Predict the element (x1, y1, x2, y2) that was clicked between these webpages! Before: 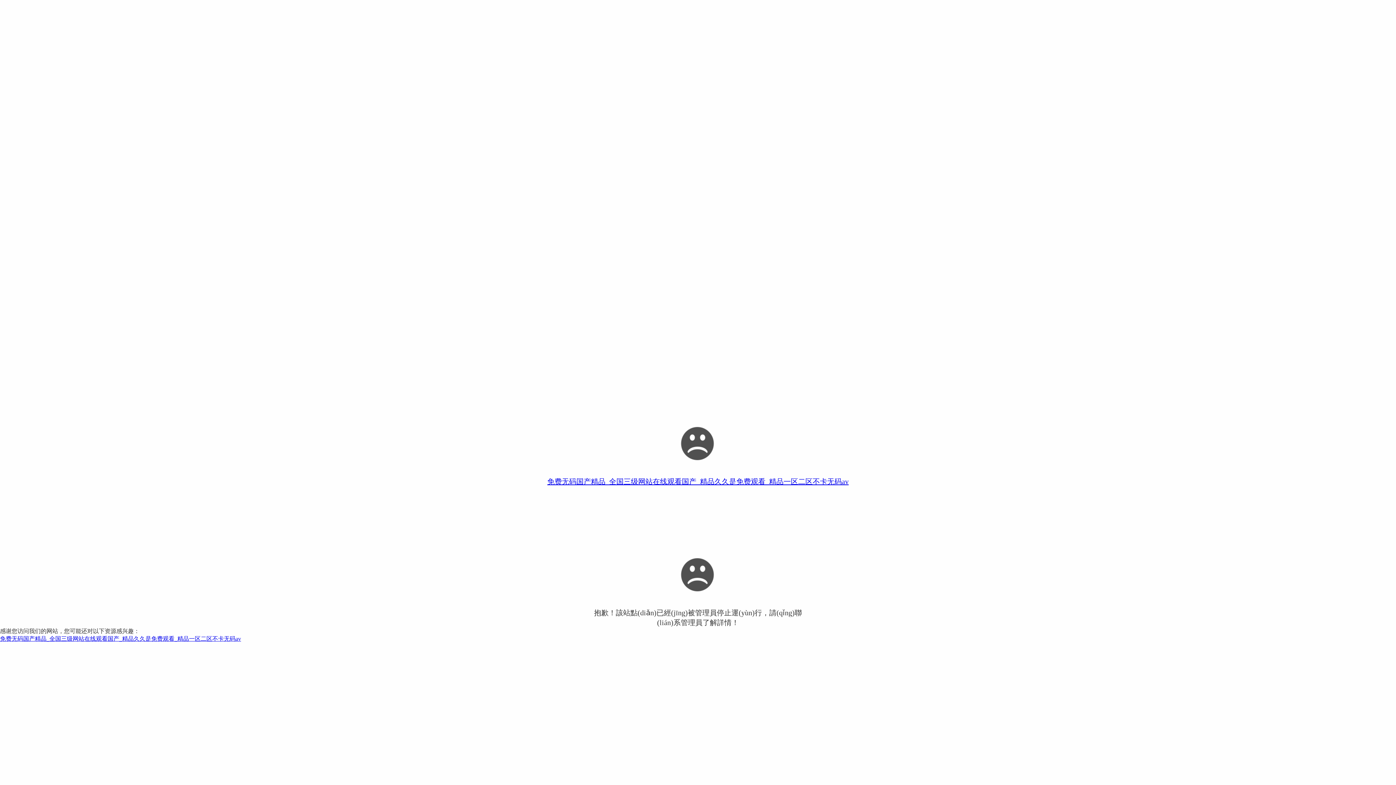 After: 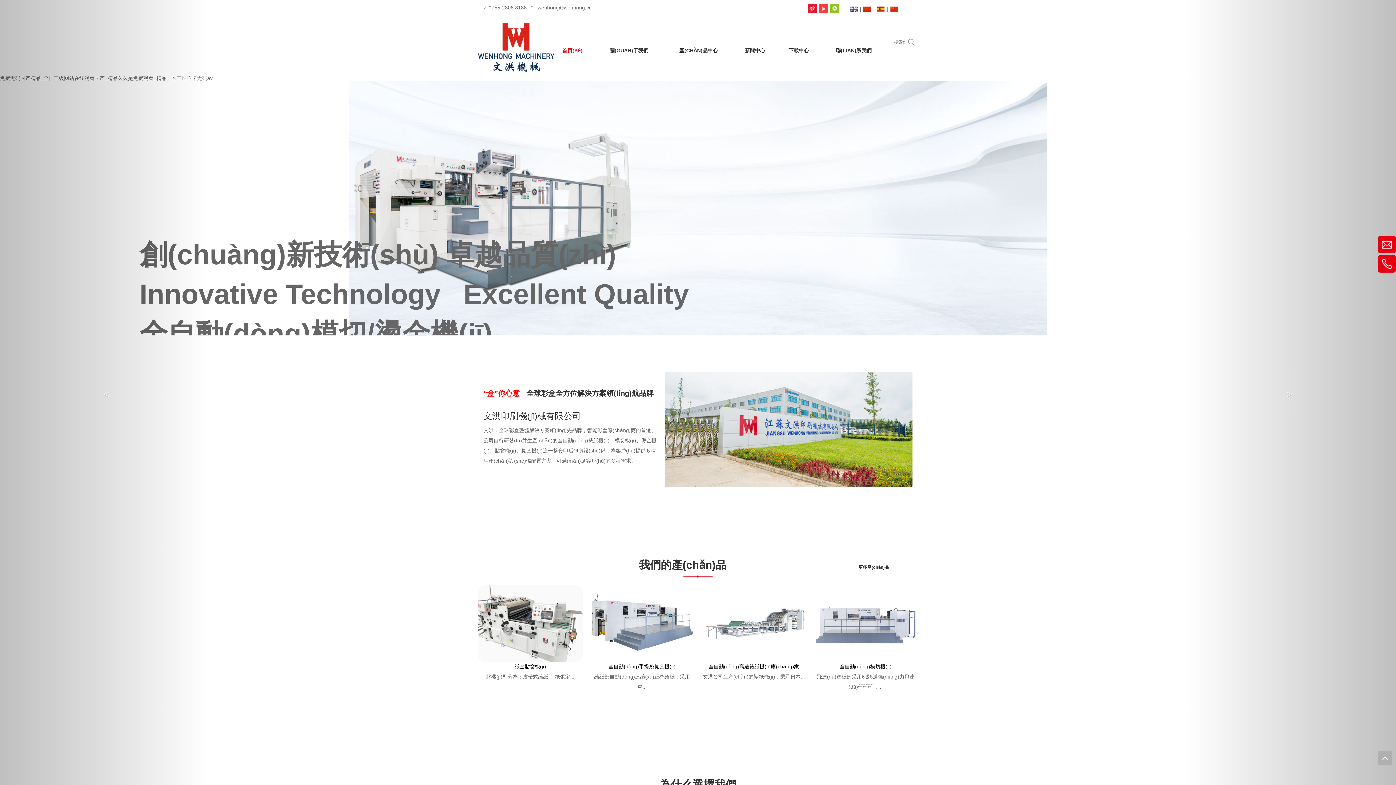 Action: bbox: (0, 636, 241, 642) label: 免费无码国产精品_全国三级网站在线观看国产_精品久久是免费观看_精品一区二区不卡无码av